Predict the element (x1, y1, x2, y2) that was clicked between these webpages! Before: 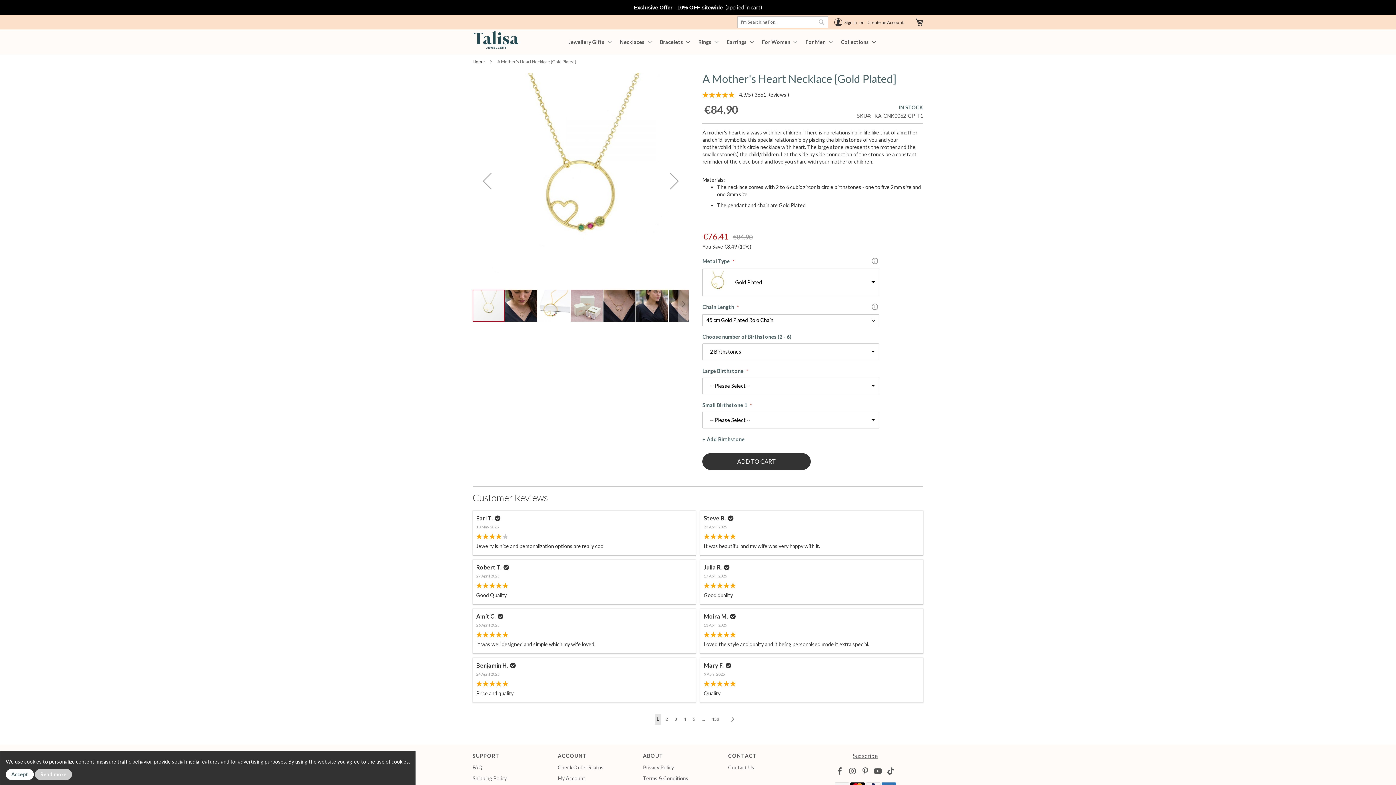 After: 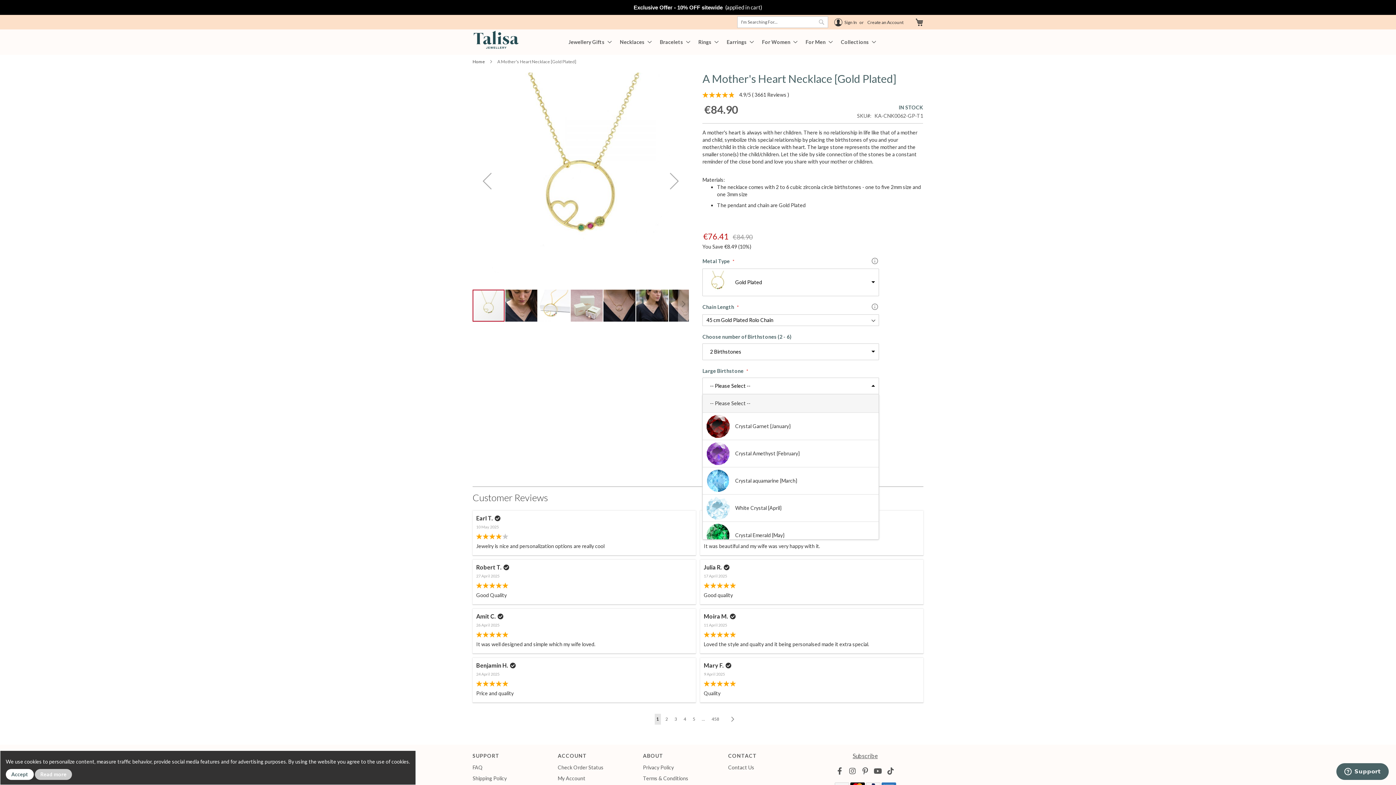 Action: bbox: (703, 378, 879, 394) label: -- Please Select --